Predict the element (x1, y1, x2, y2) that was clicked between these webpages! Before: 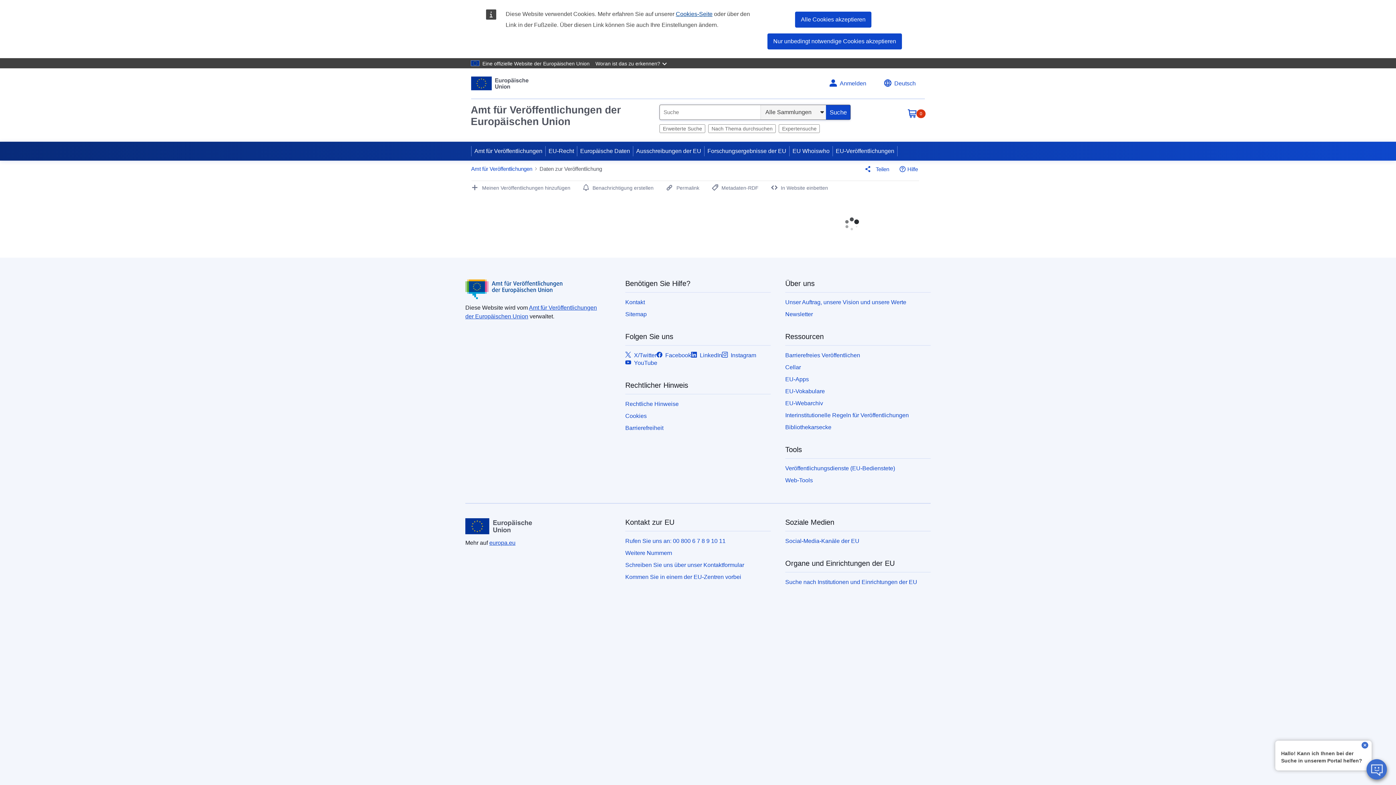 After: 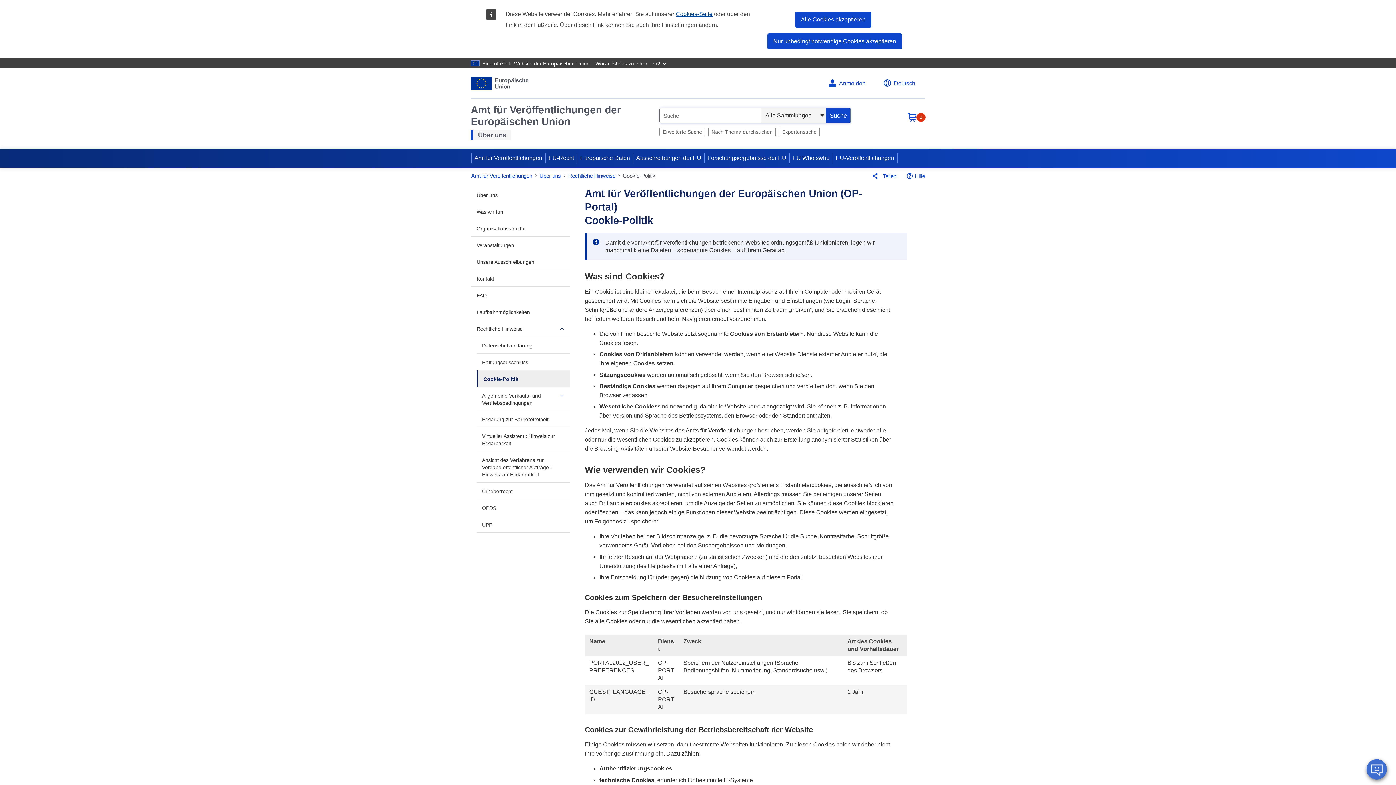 Action: bbox: (625, 413, 646, 419) label: Cookies